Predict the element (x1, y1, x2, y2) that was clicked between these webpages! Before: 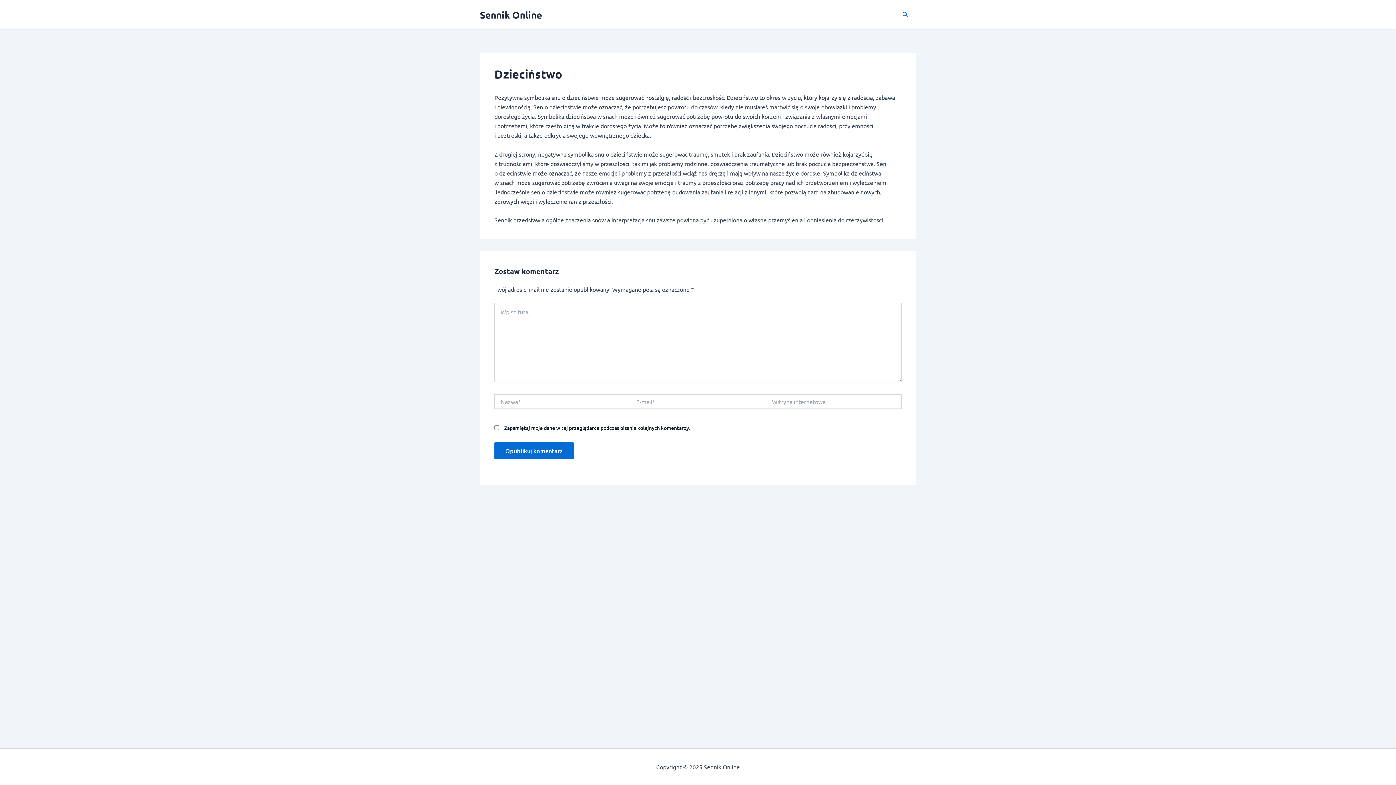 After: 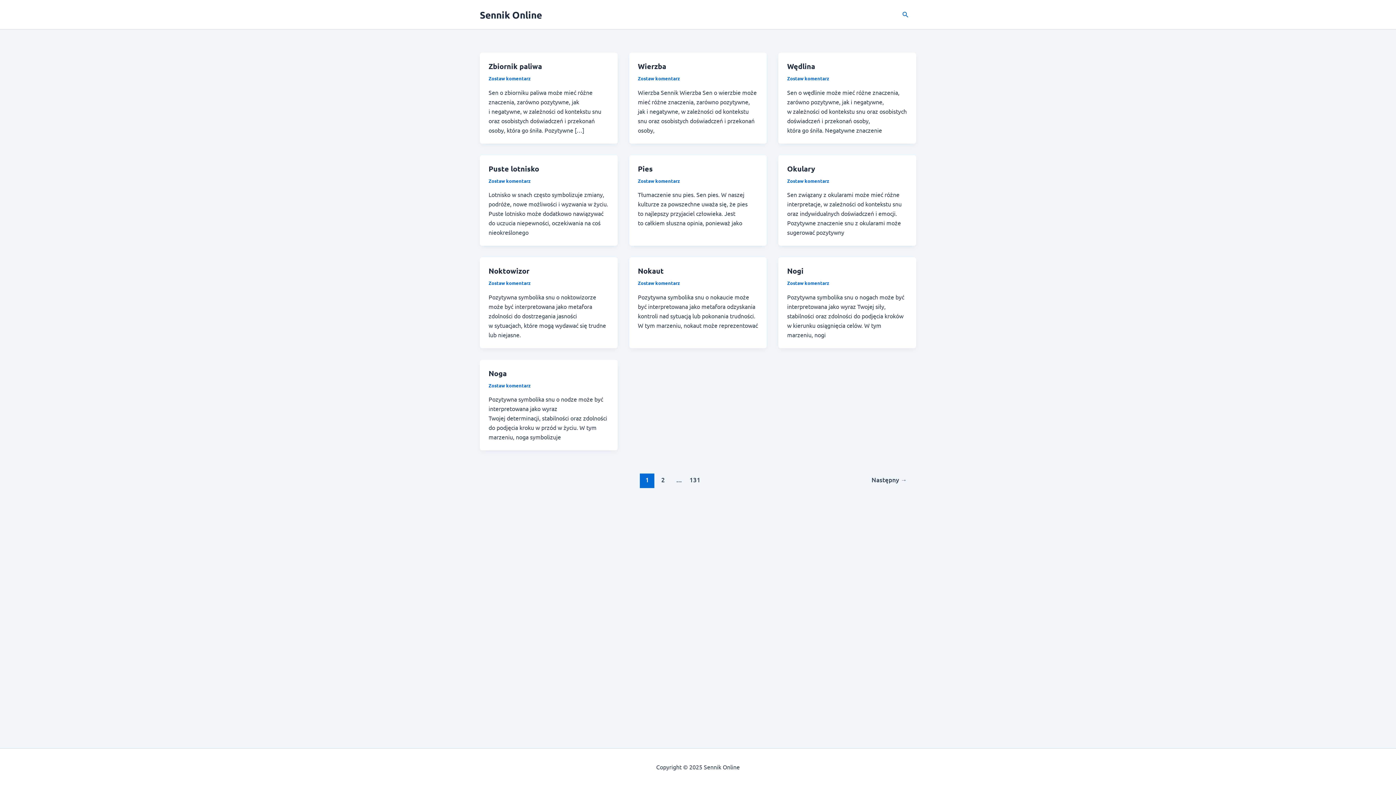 Action: label: Sennik Online bbox: (480, 8, 542, 20)